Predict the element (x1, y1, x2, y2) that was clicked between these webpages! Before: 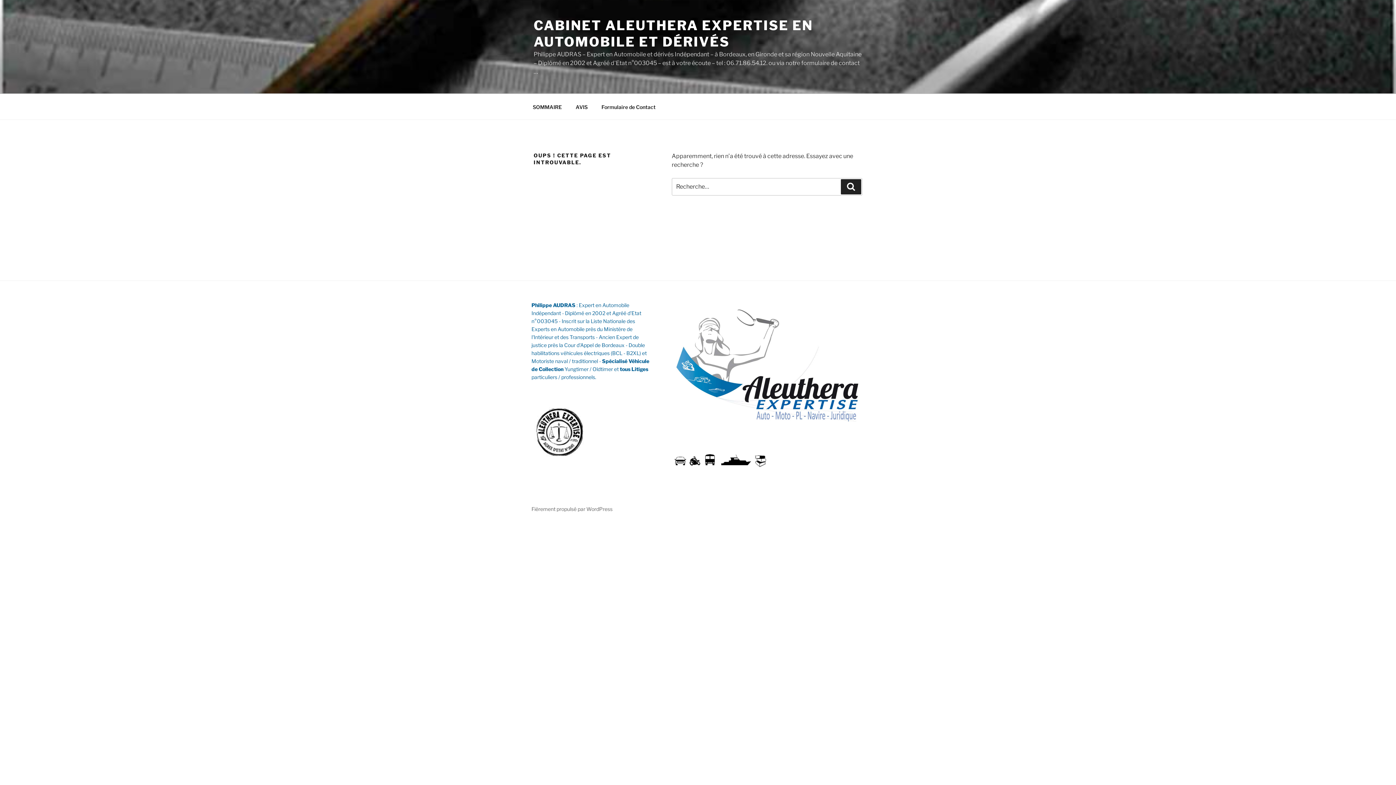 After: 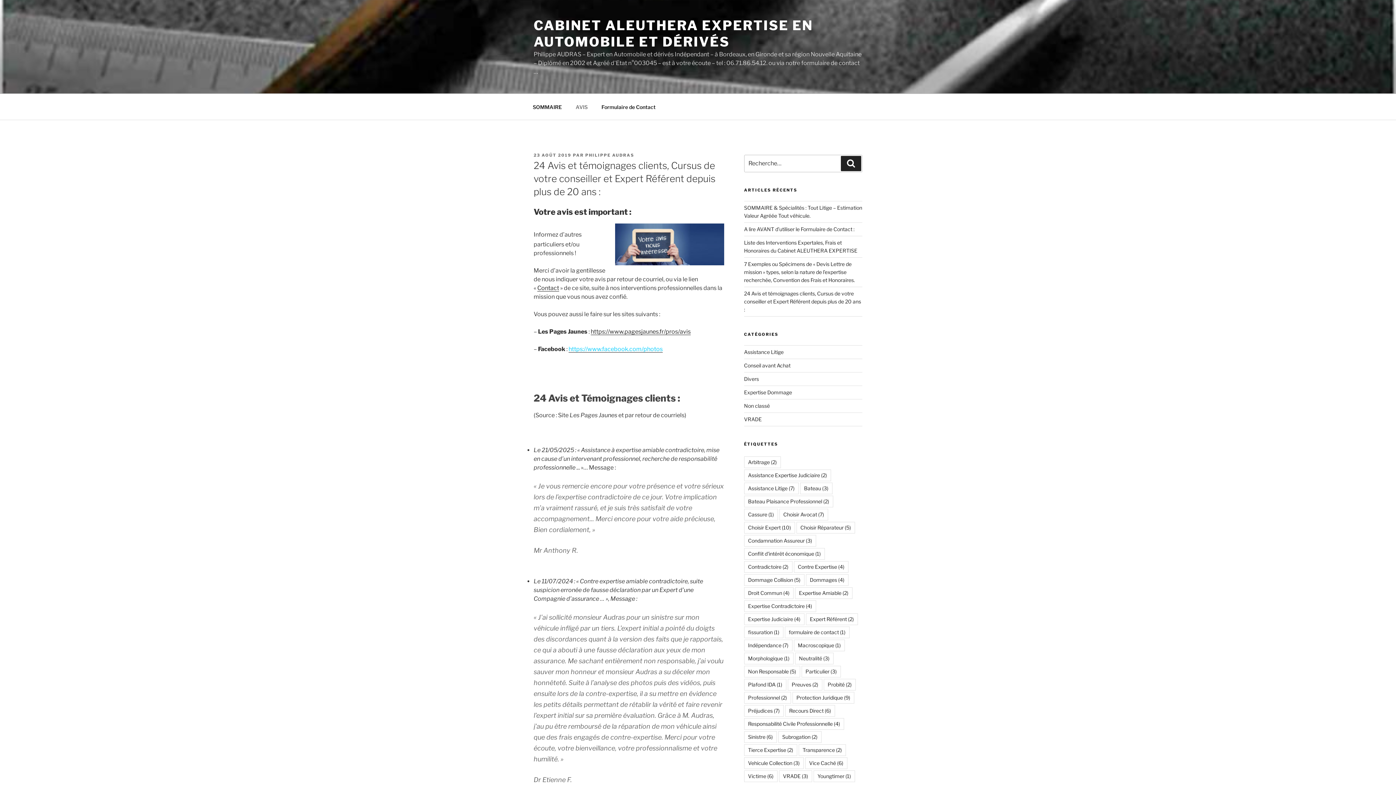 Action: bbox: (569, 98, 594, 115) label: AVIS